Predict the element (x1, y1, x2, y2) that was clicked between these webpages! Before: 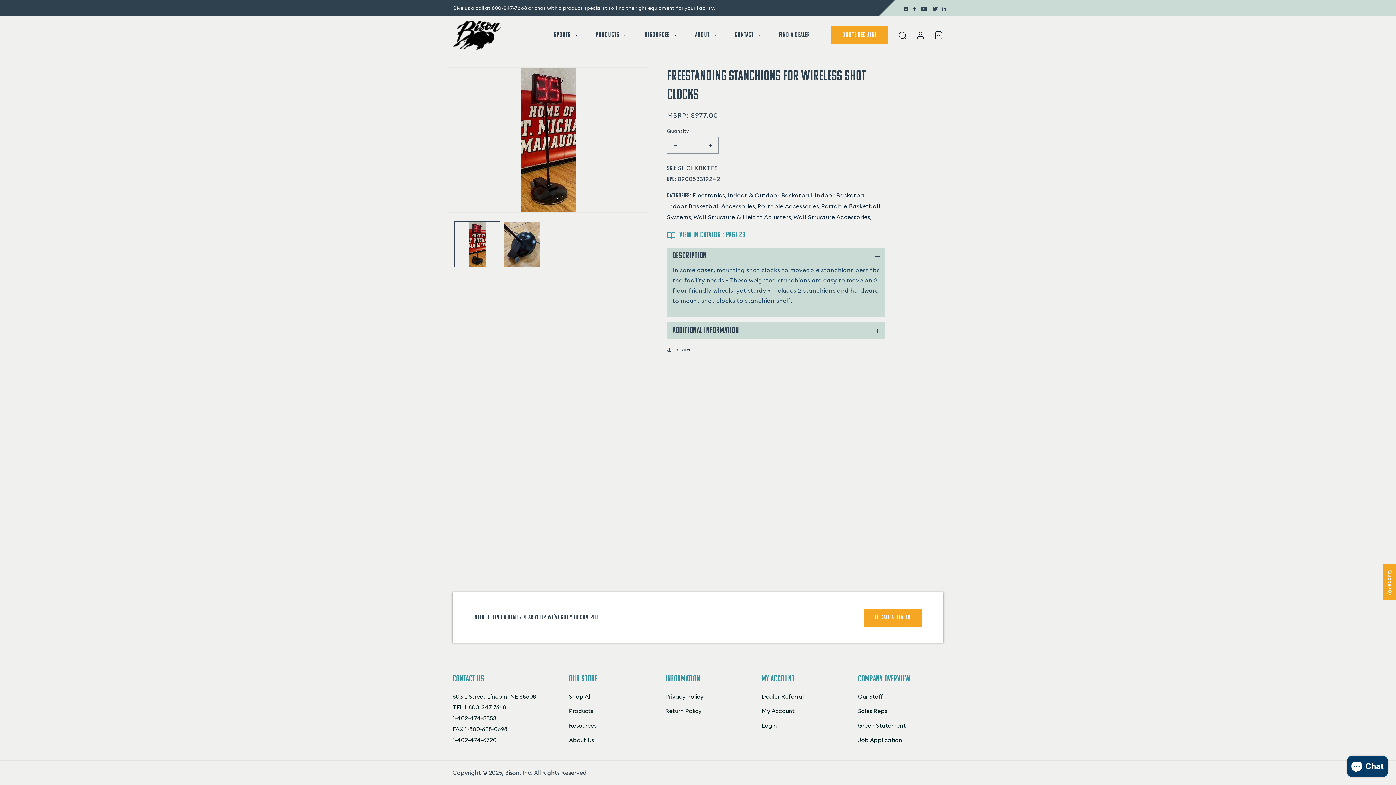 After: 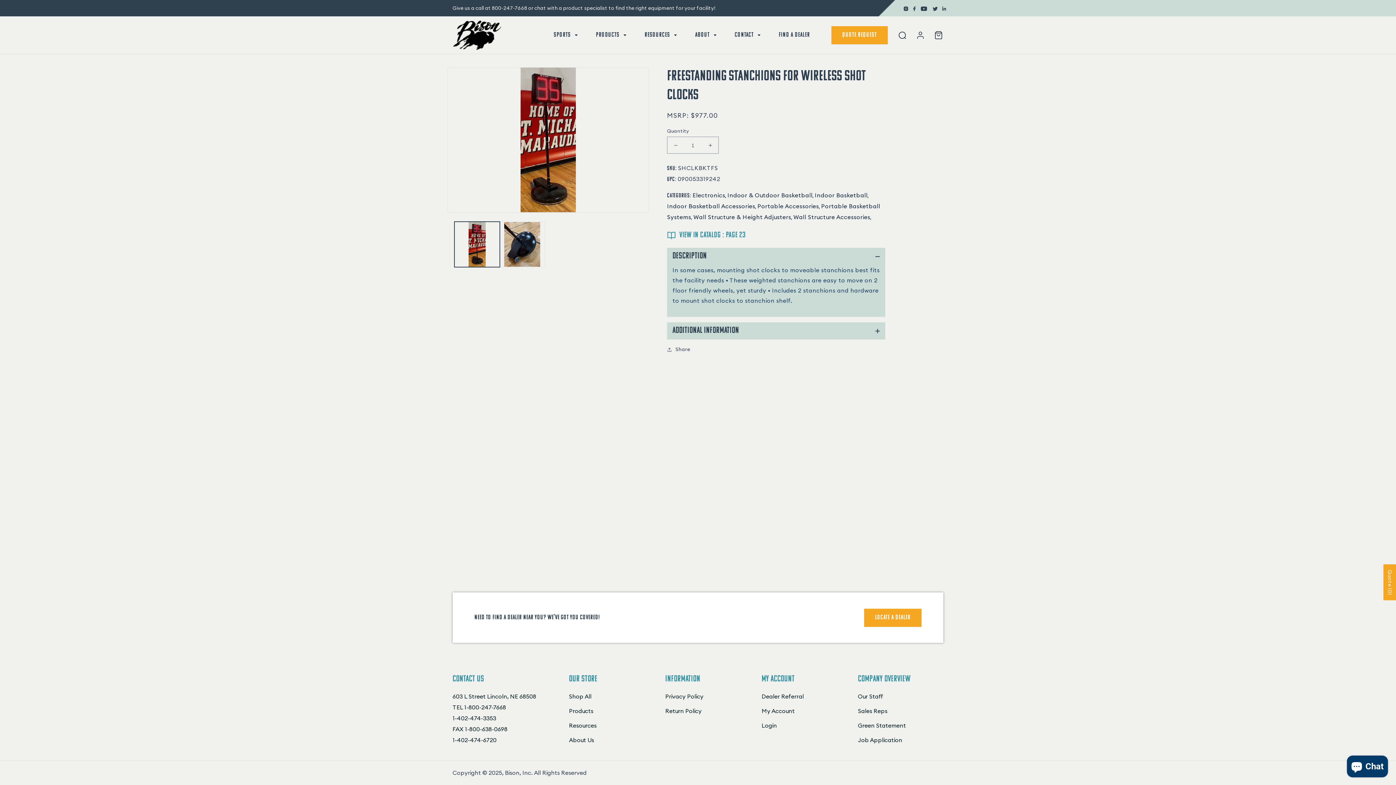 Action: label: View in catalog : Page 23 bbox: (667, 228, 746, 242)